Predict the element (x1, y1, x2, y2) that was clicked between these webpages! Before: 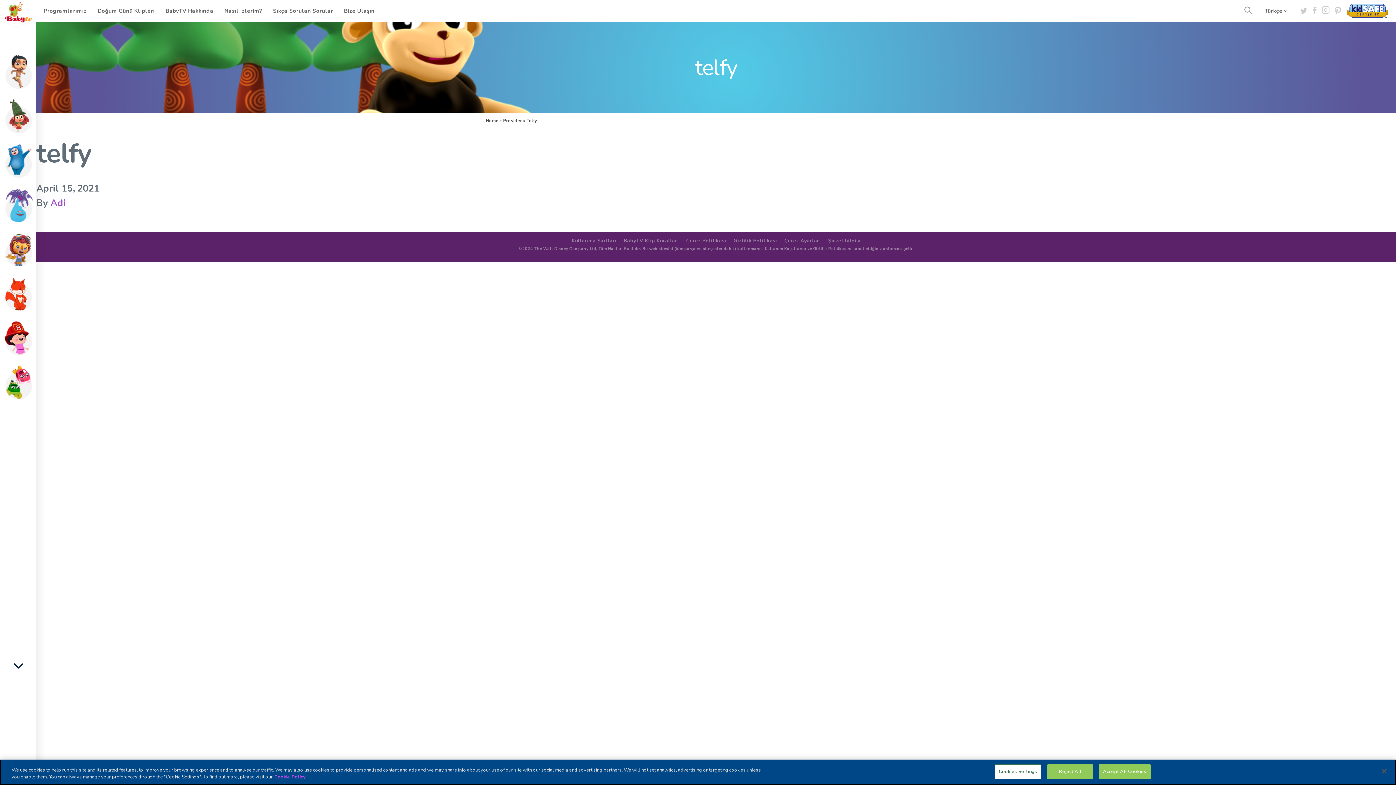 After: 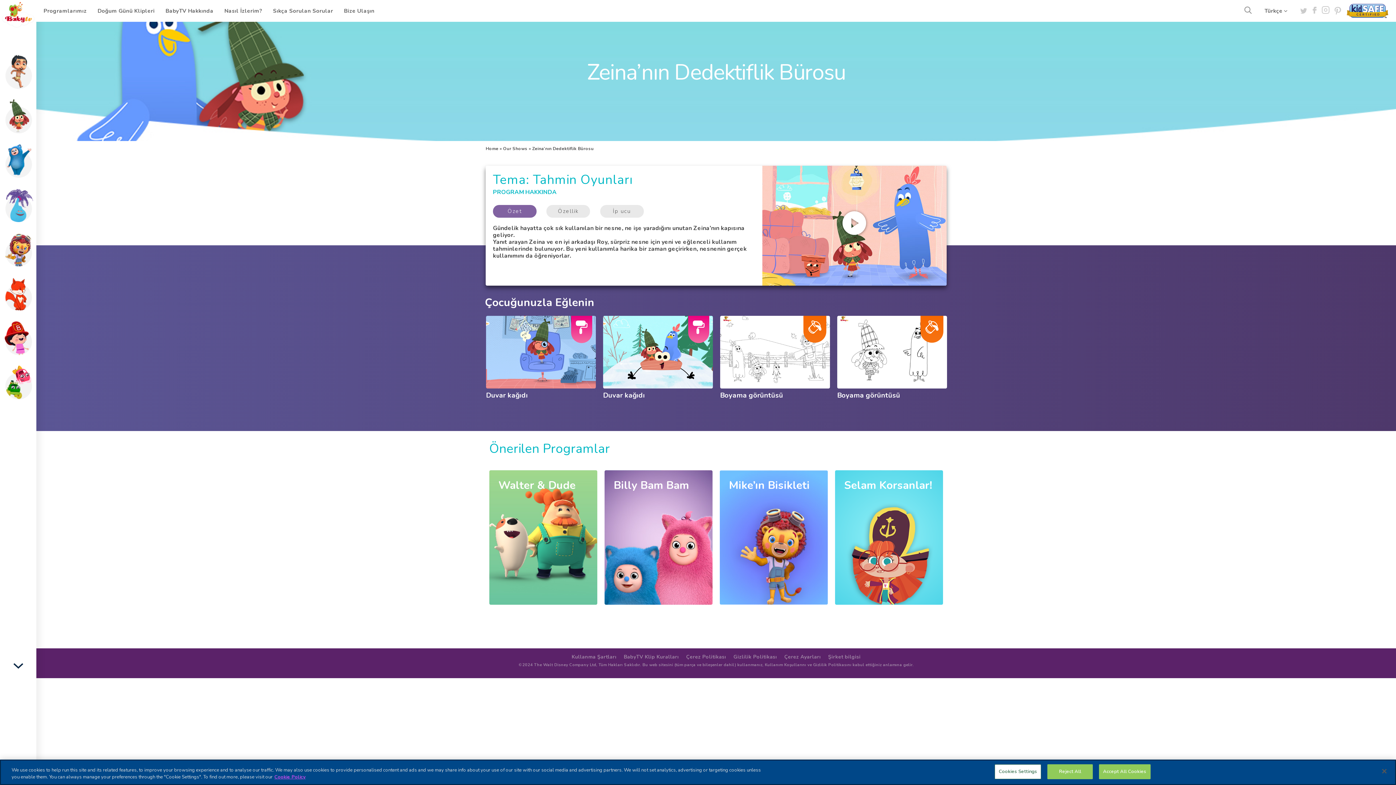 Action: bbox: (0, 98, 36, 135)